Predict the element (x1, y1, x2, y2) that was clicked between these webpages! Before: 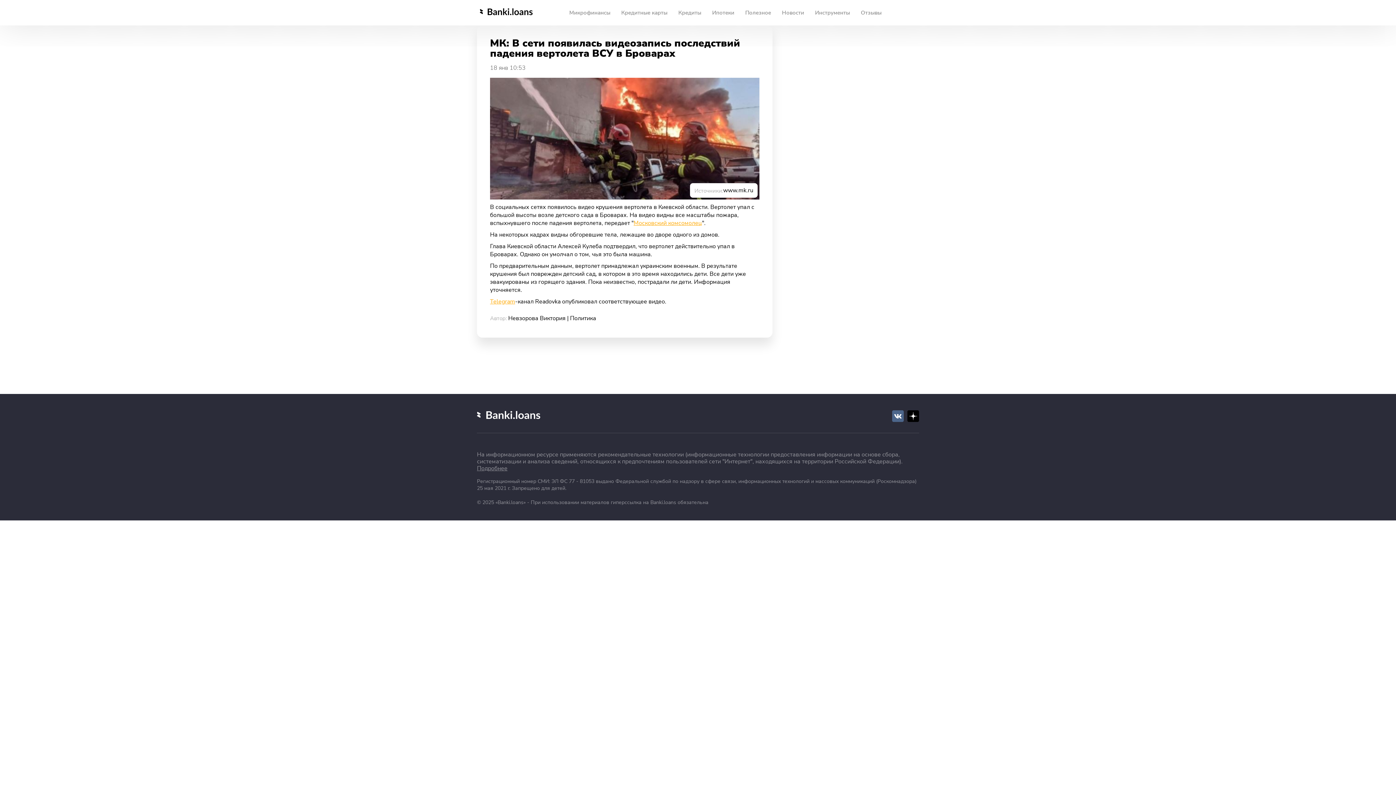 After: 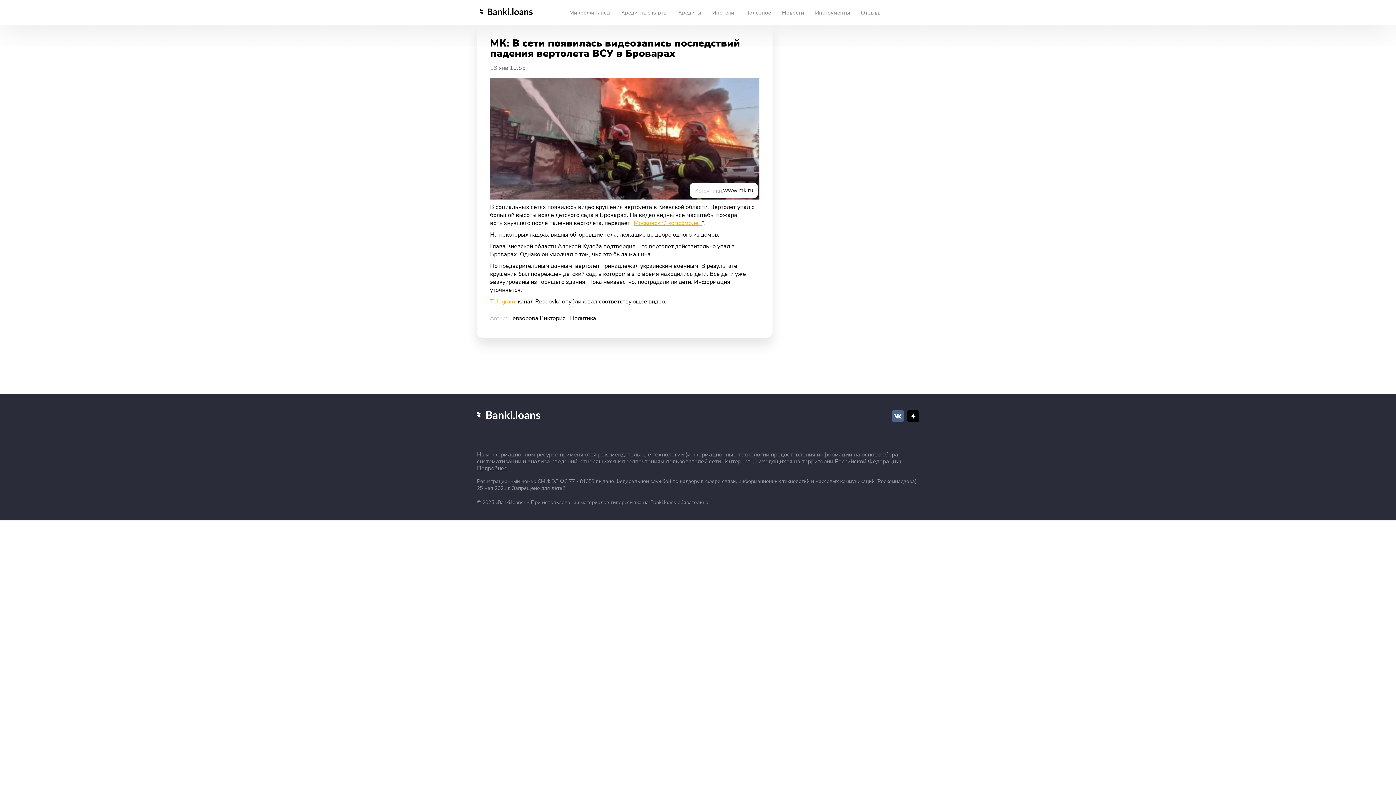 Action: bbox: (723, 186, 753, 194) label: www.mk.ru